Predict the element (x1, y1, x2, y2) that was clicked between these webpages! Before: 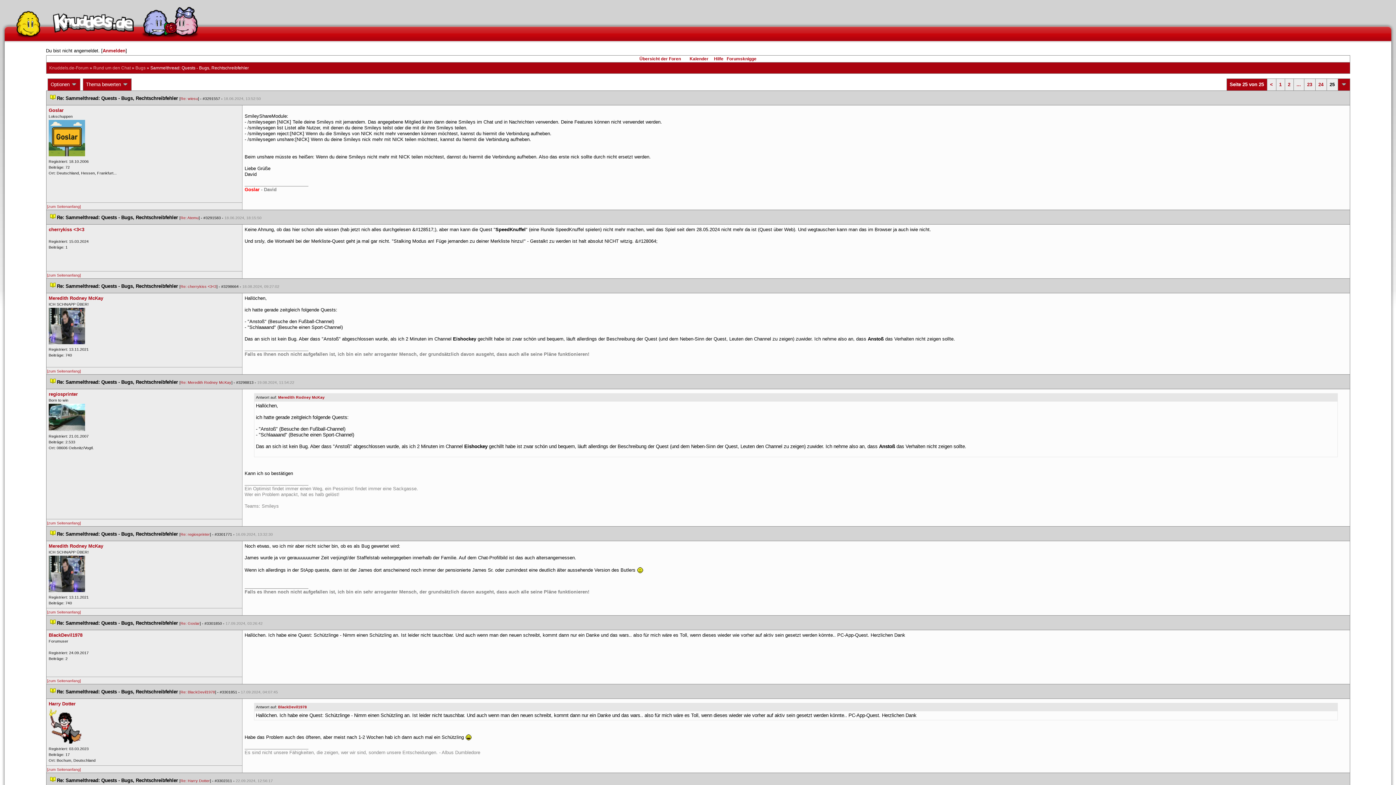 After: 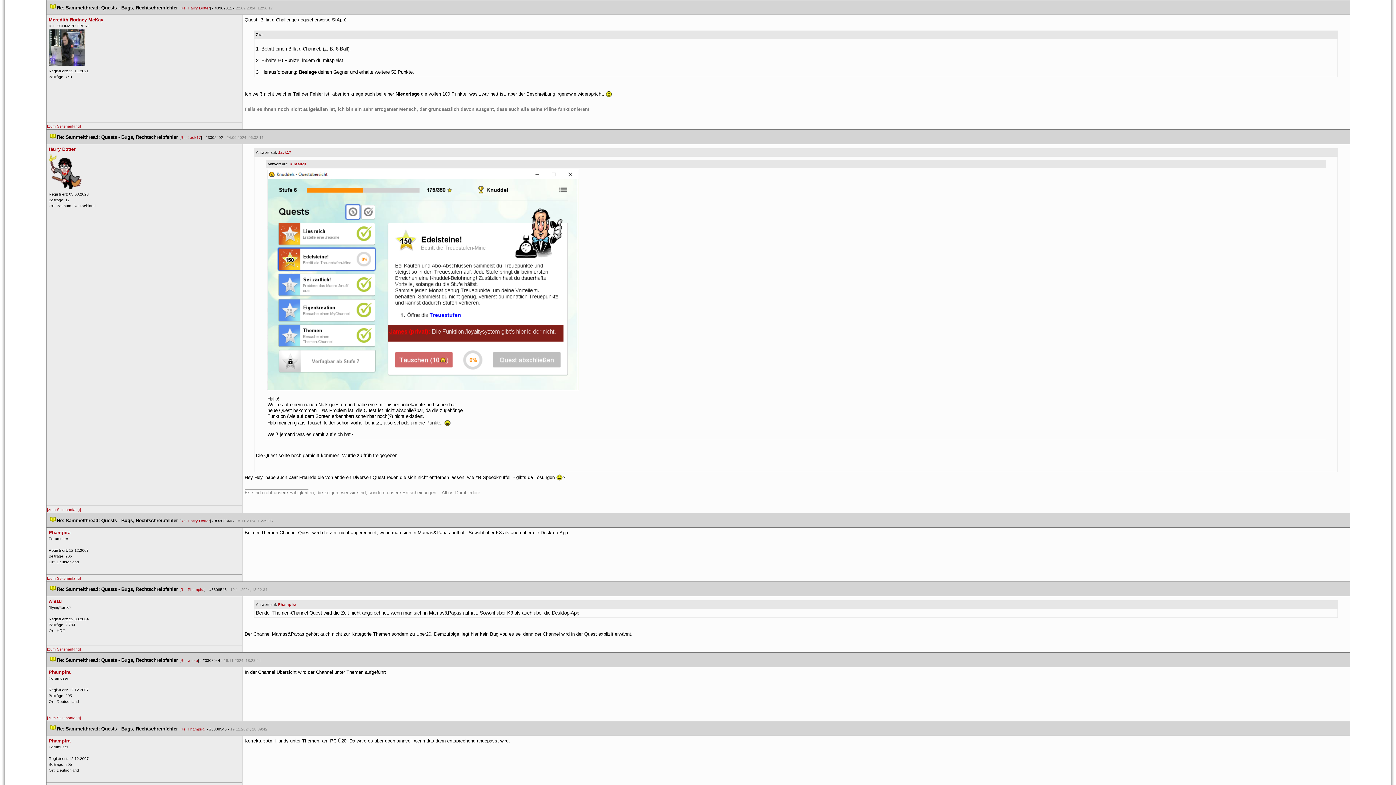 Action: bbox: (50, 778, 55, 783)